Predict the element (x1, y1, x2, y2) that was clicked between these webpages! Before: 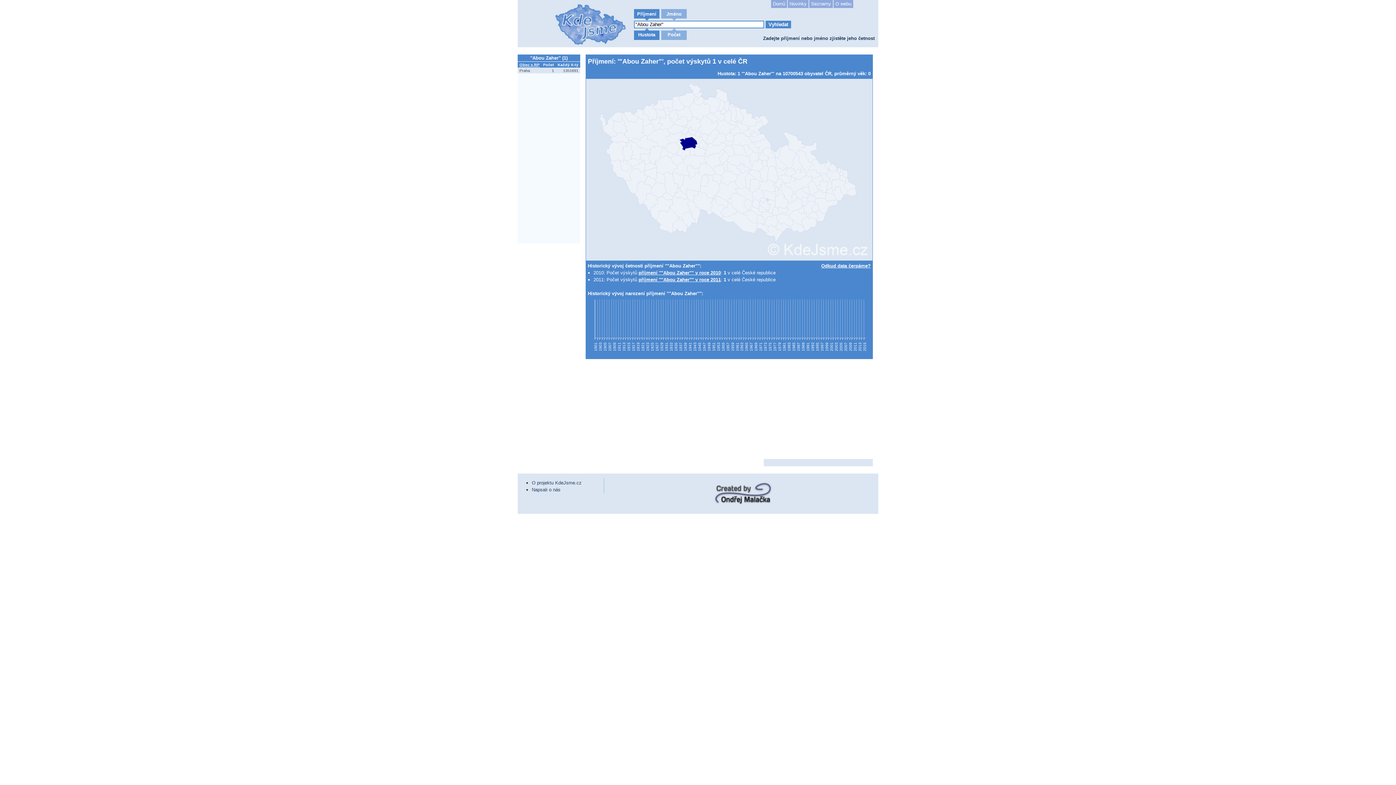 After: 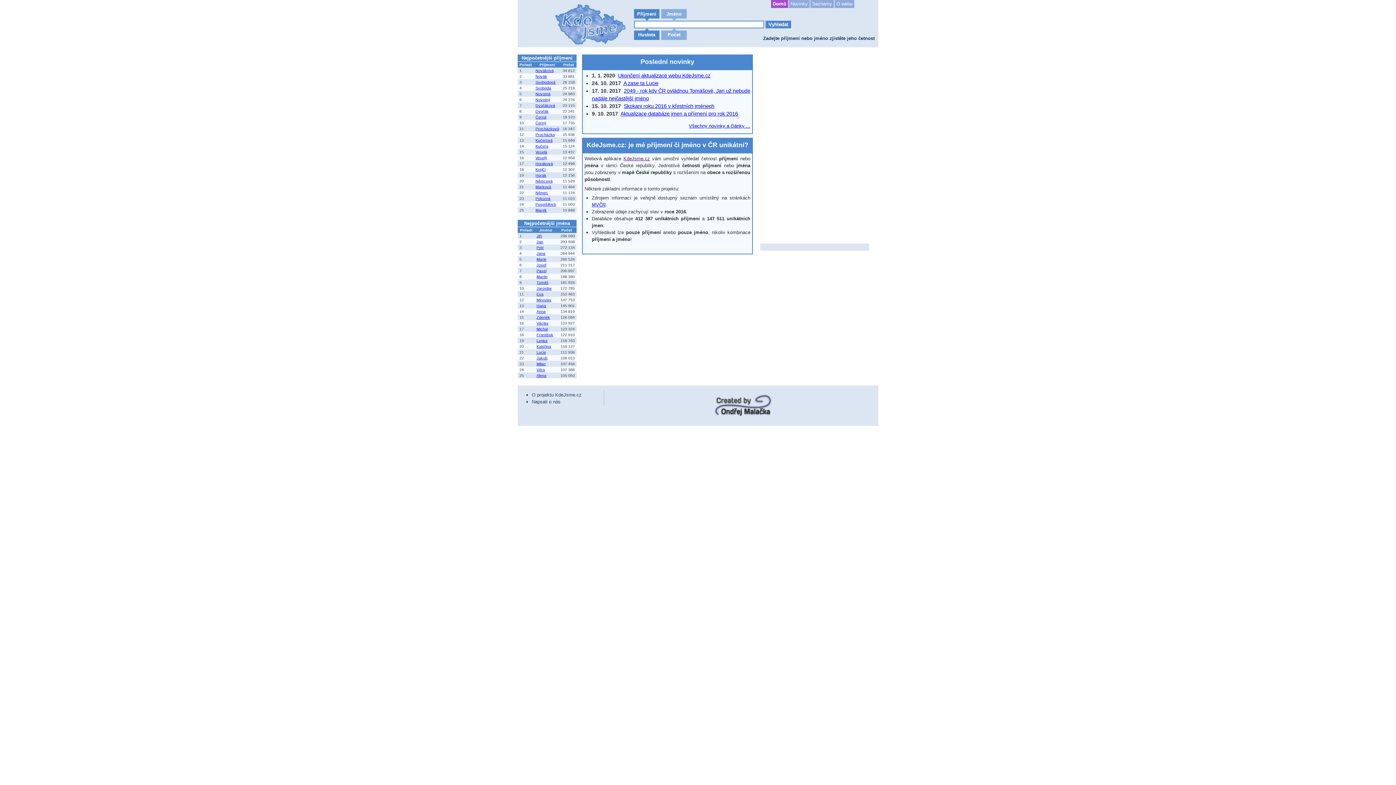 Action: bbox: (554, 3, 626, 47)